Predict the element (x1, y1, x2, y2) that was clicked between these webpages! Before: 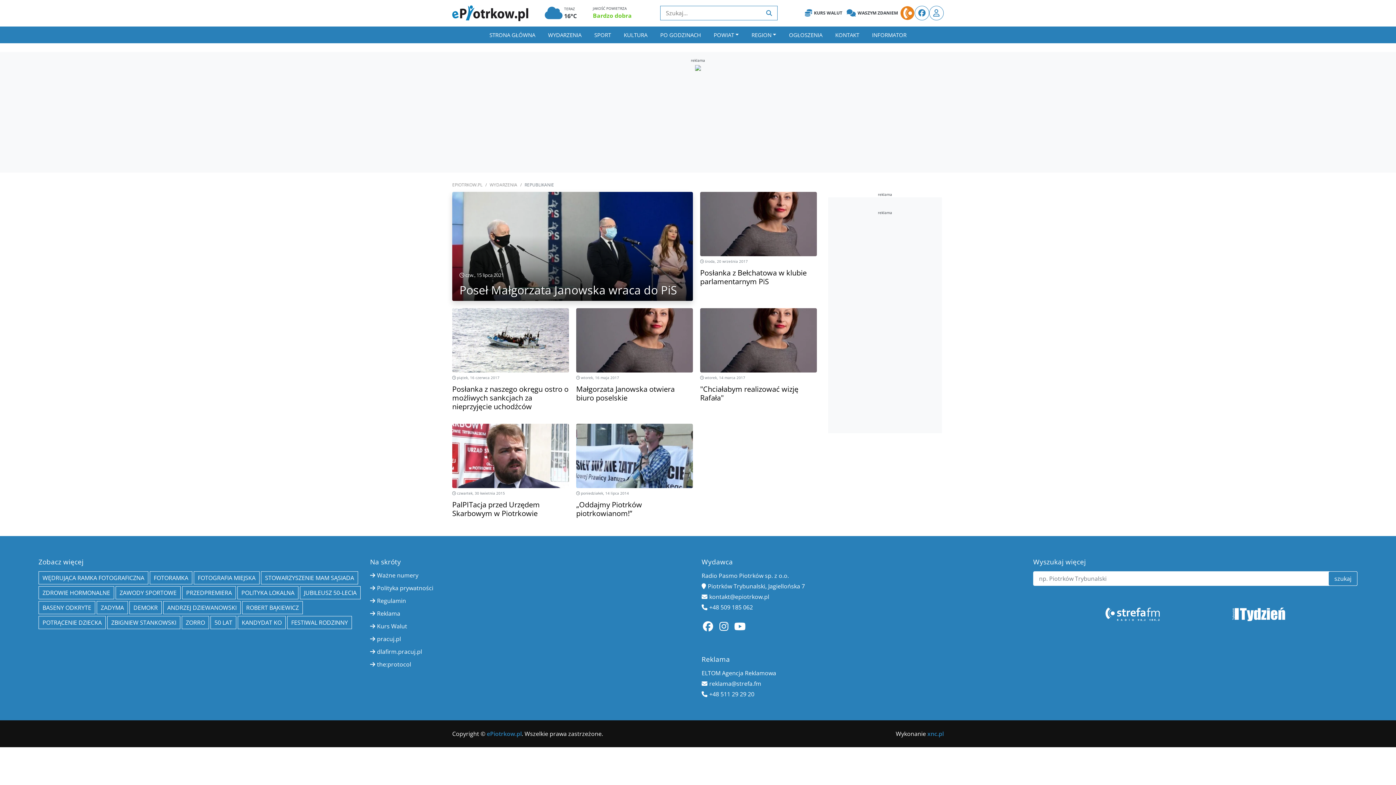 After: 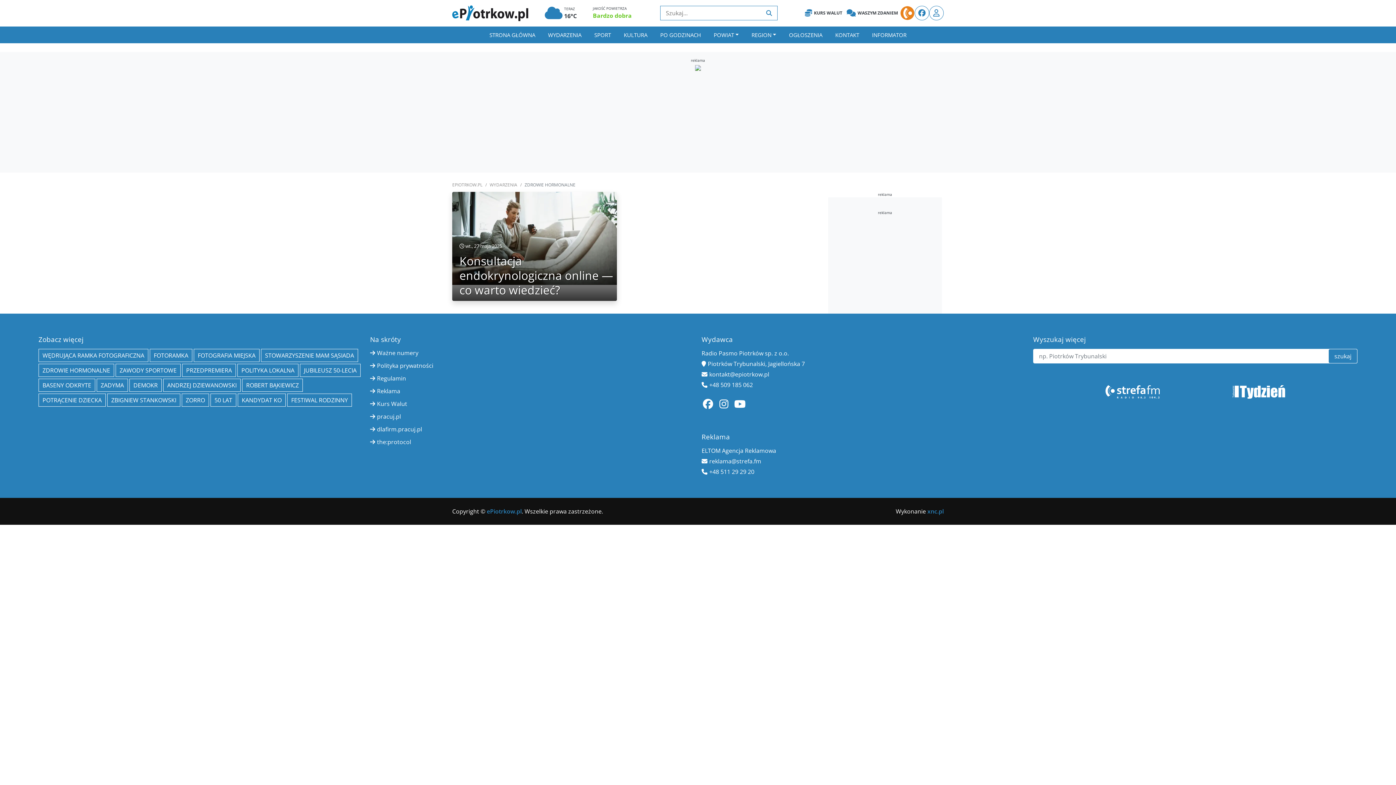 Action: label: ZDROWIE HORMONALNE bbox: (38, 586, 114, 599)